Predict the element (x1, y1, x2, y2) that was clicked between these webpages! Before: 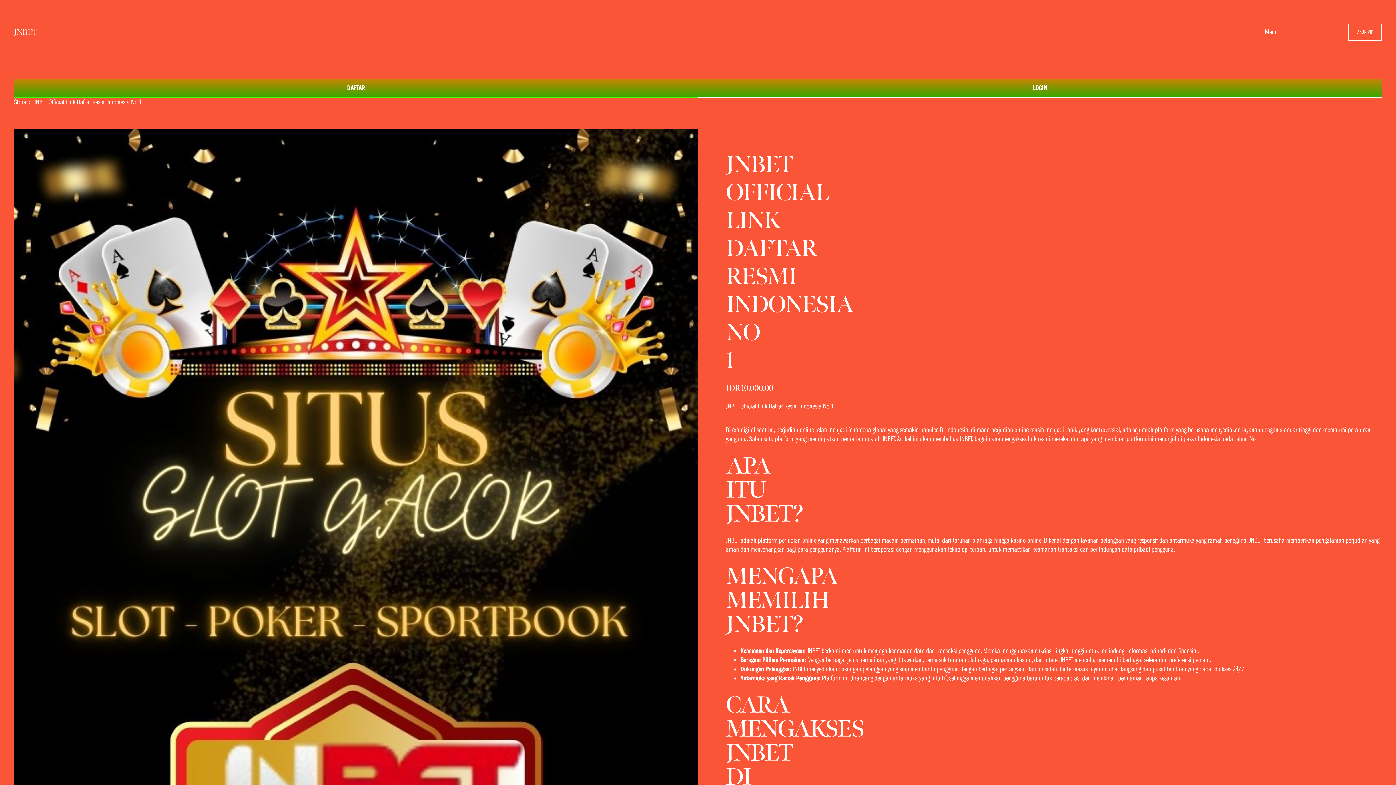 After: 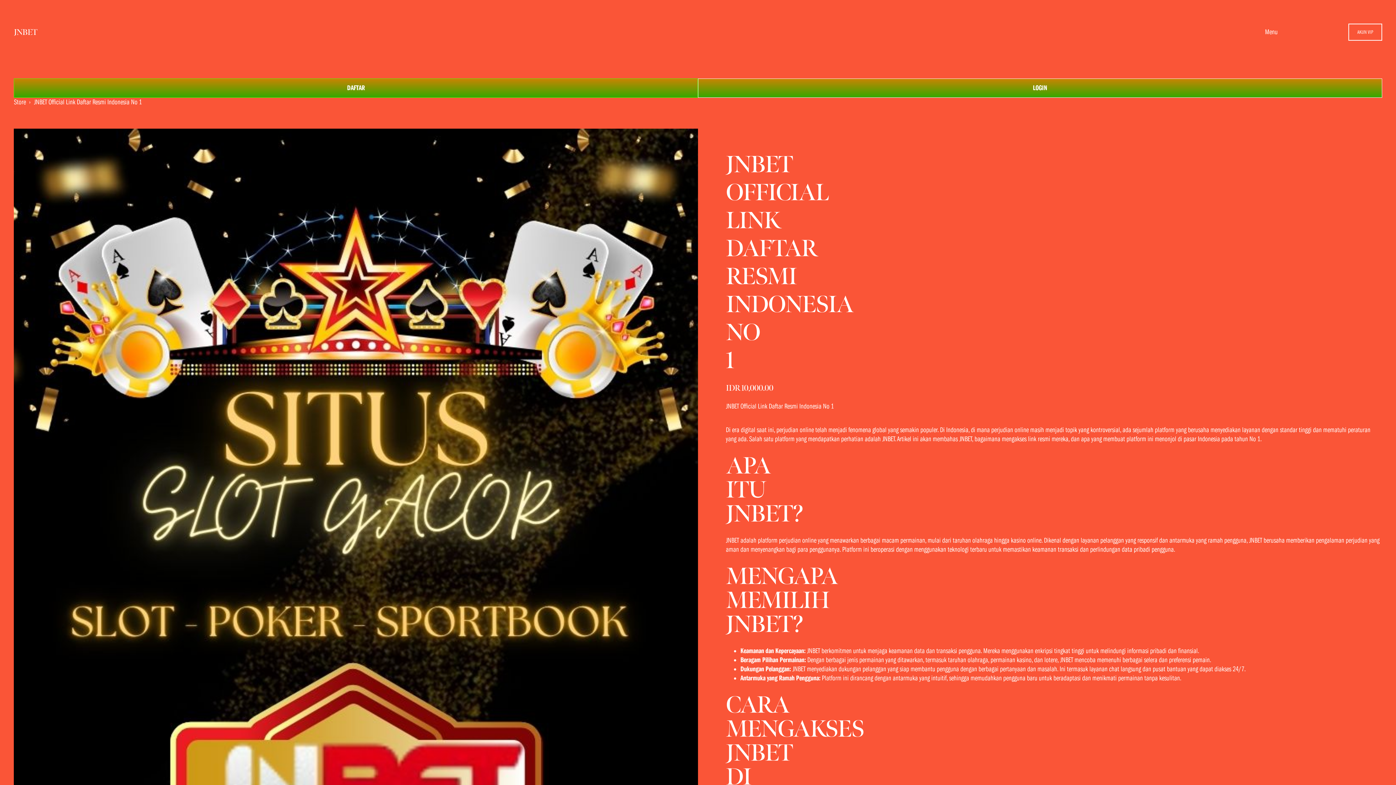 Action: bbox: (33, 97, 141, 106) label: JNBET Official Link Daftar Resmi Indonesia No 1